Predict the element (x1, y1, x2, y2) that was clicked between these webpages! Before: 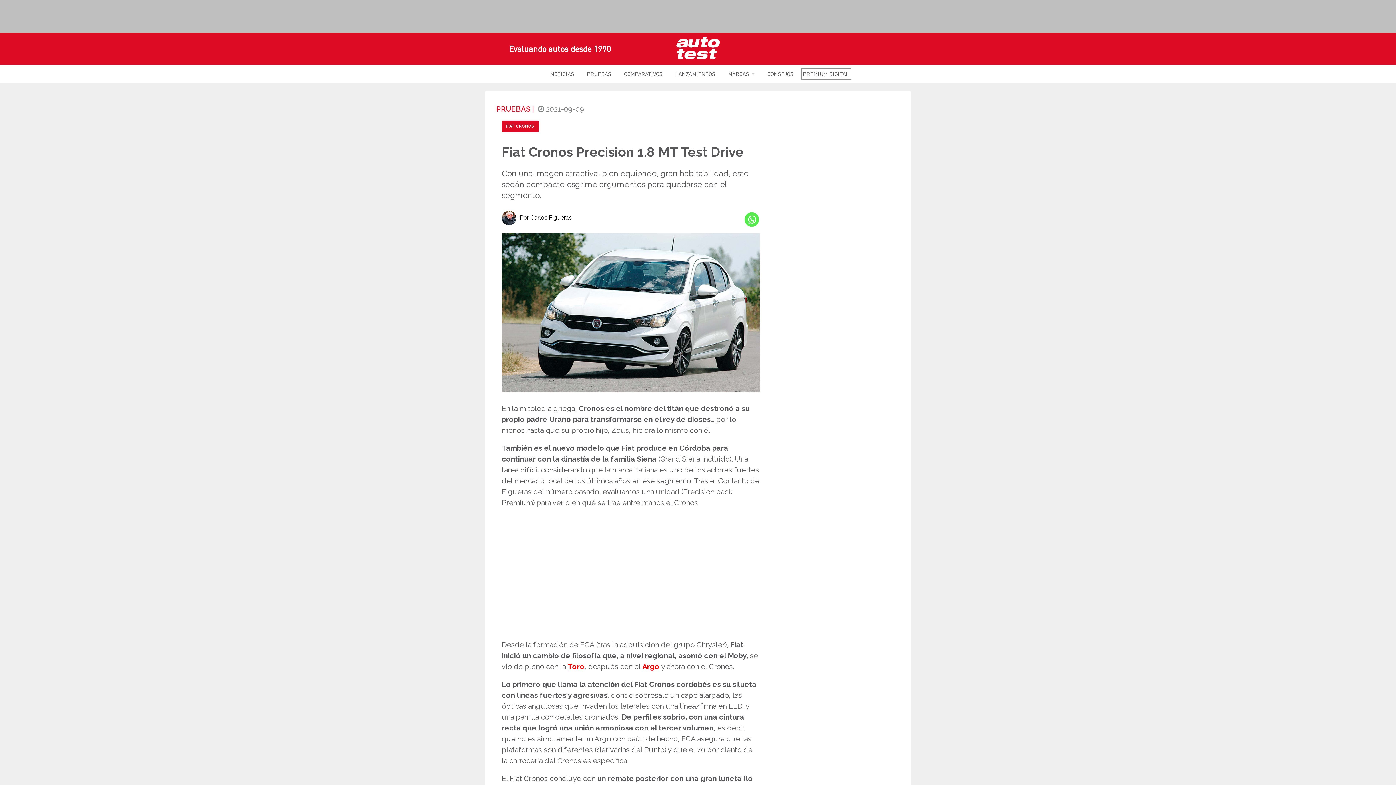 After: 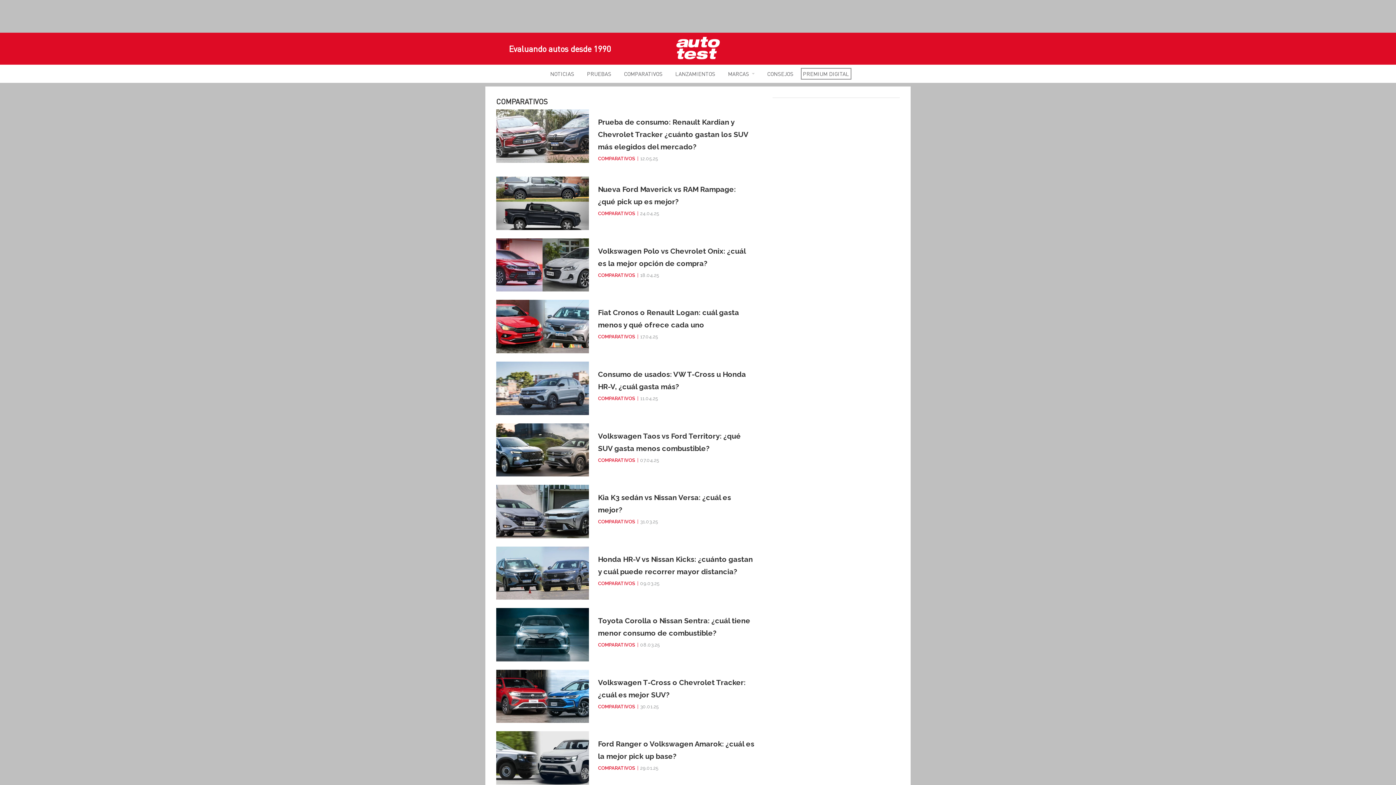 Action: label: COMPARATIVOS bbox: (618, 64, 668, 82)